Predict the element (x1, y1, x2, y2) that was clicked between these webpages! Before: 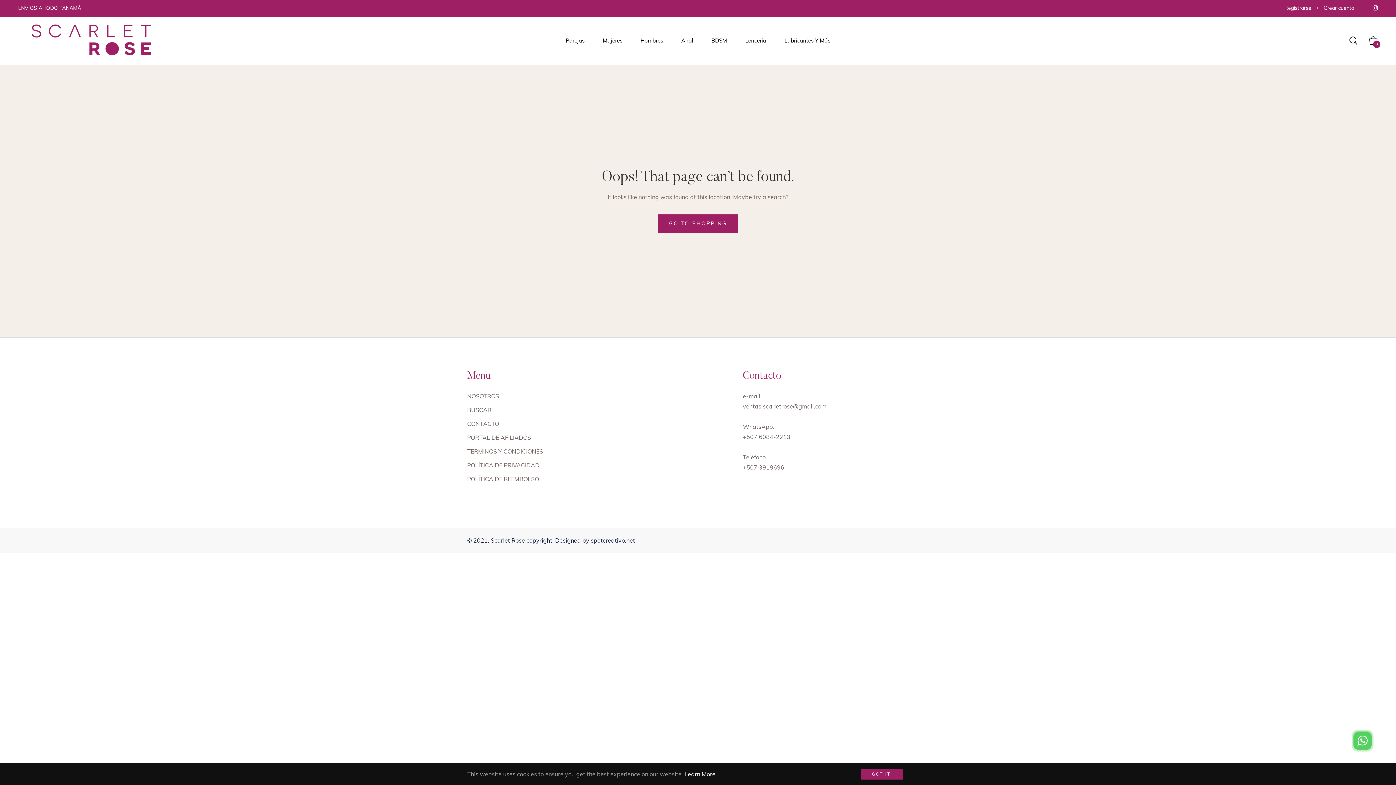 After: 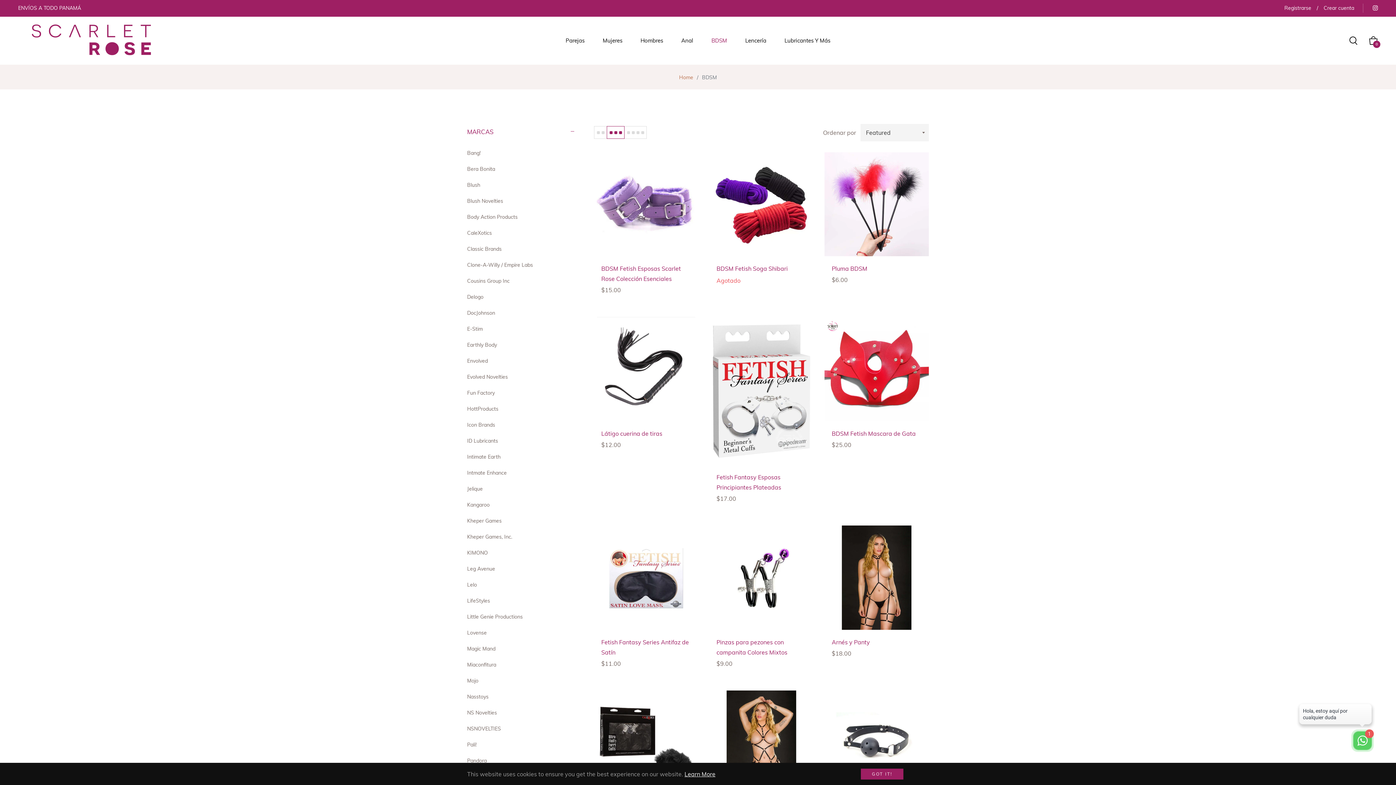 Action: bbox: (702, 21, 736, 59) label: BDSM